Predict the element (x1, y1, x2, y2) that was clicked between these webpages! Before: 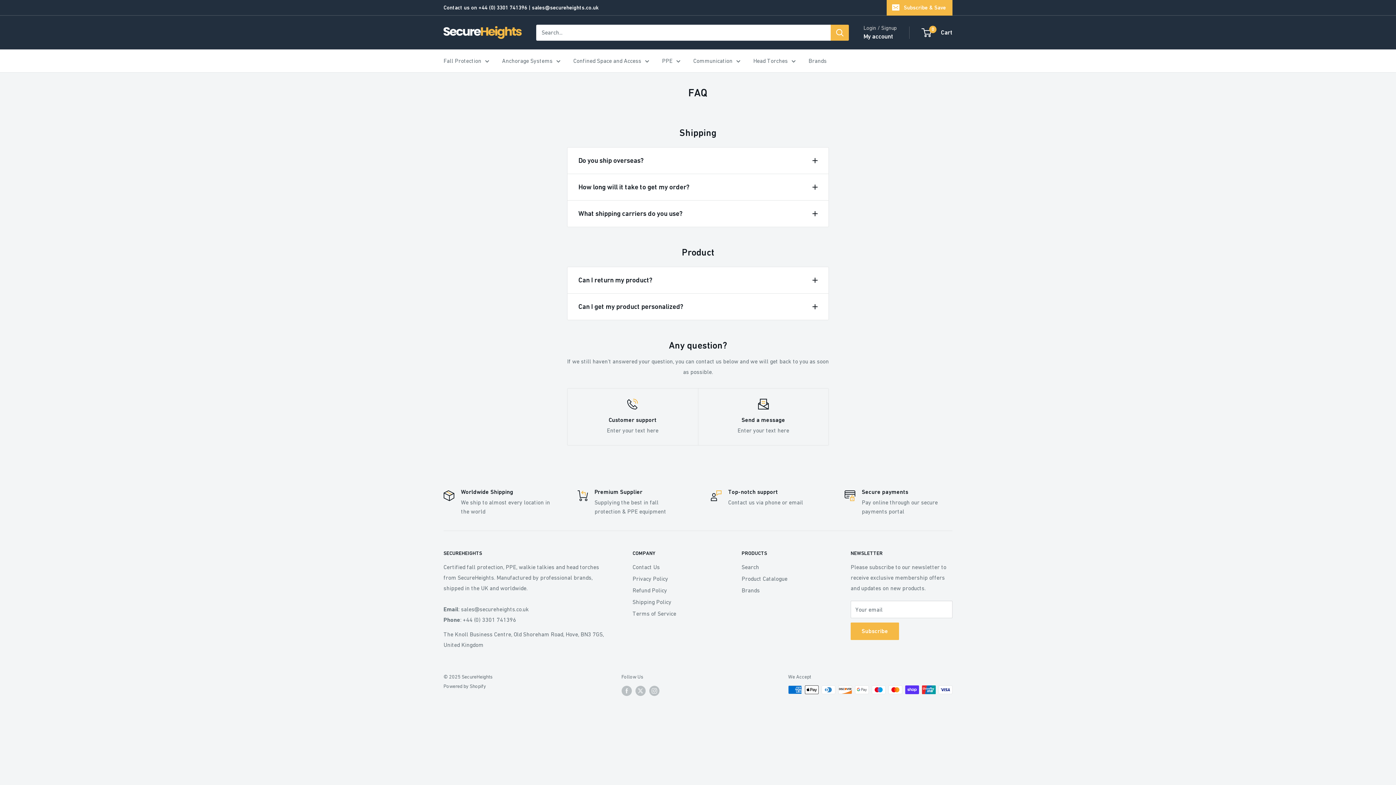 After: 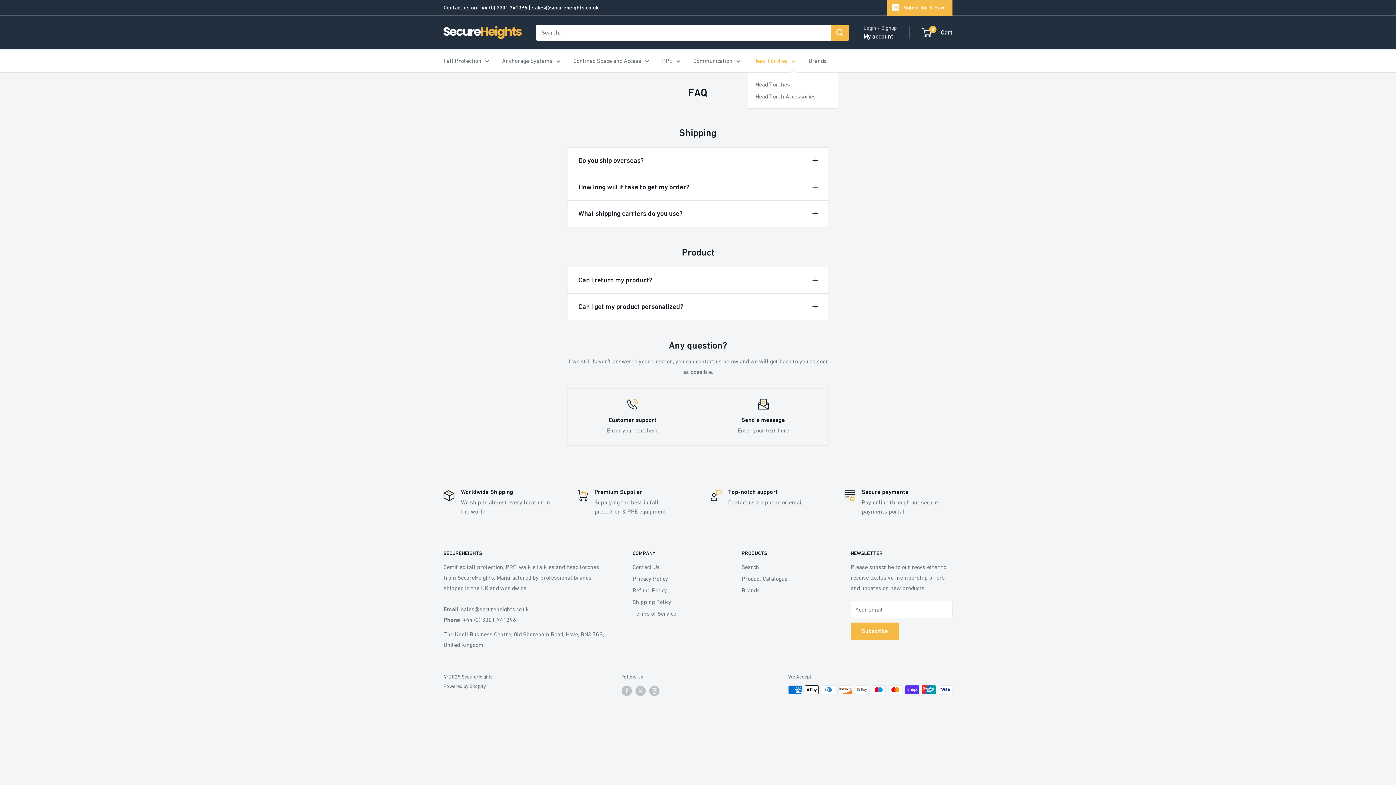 Action: label: Head Torches bbox: (753, 55, 796, 66)